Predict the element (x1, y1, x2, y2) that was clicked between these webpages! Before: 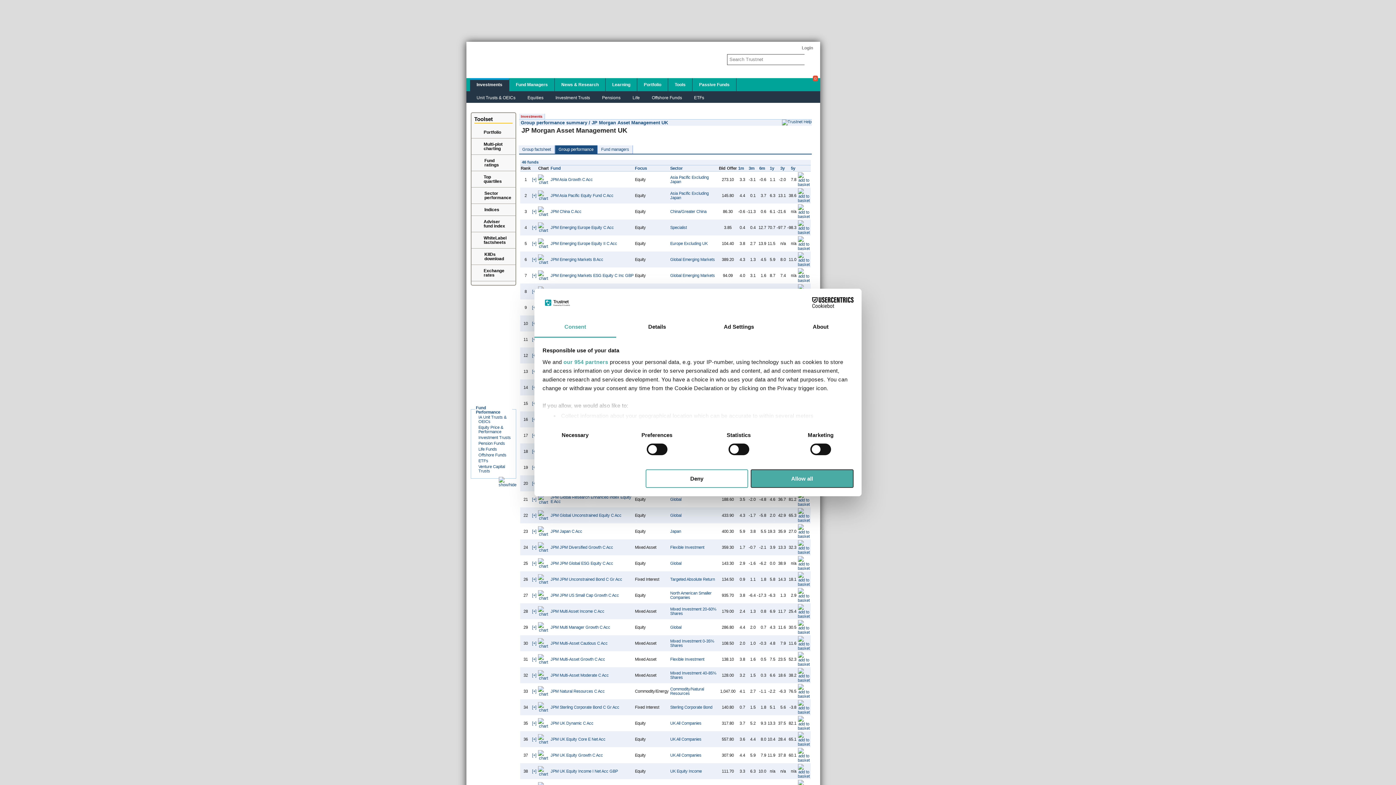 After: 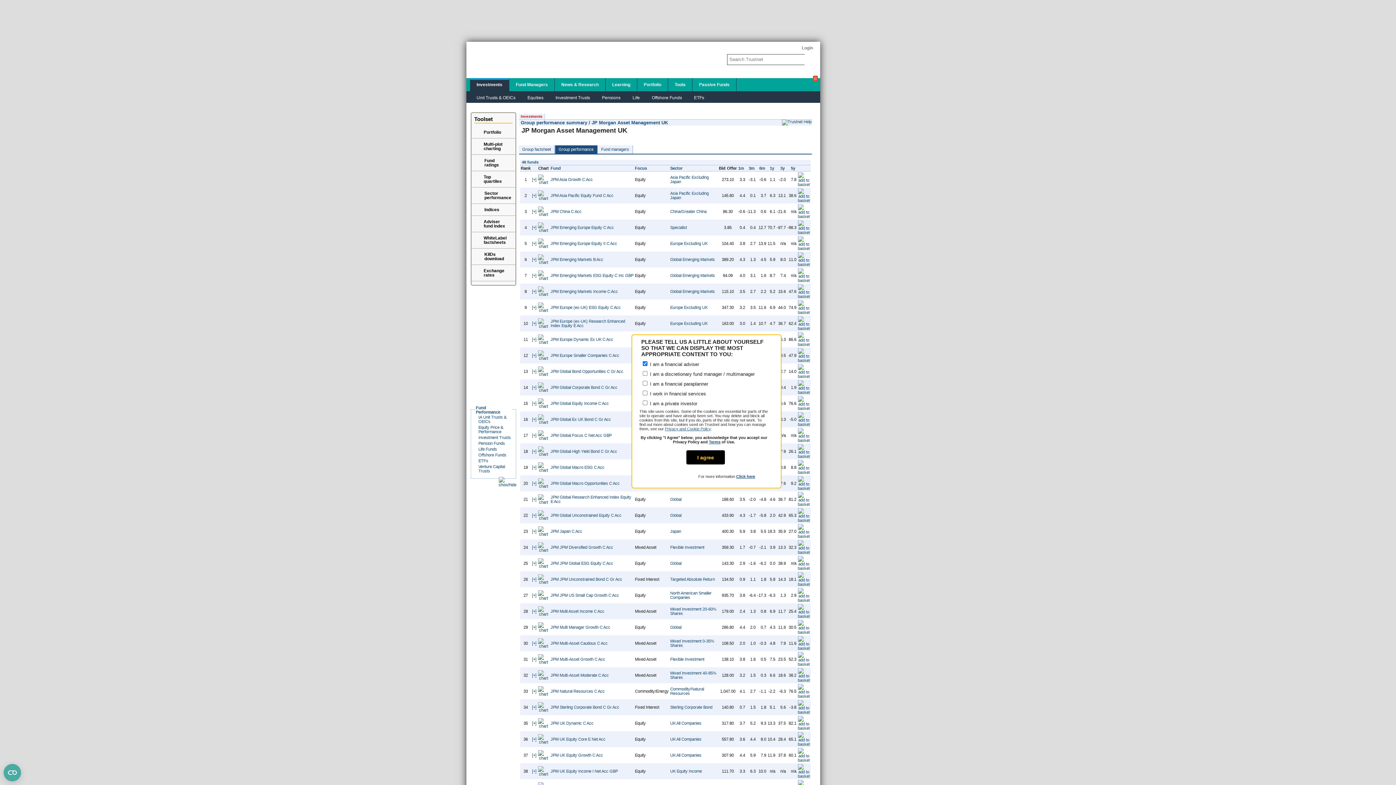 Action: label: Deny bbox: (645, 469, 748, 488)